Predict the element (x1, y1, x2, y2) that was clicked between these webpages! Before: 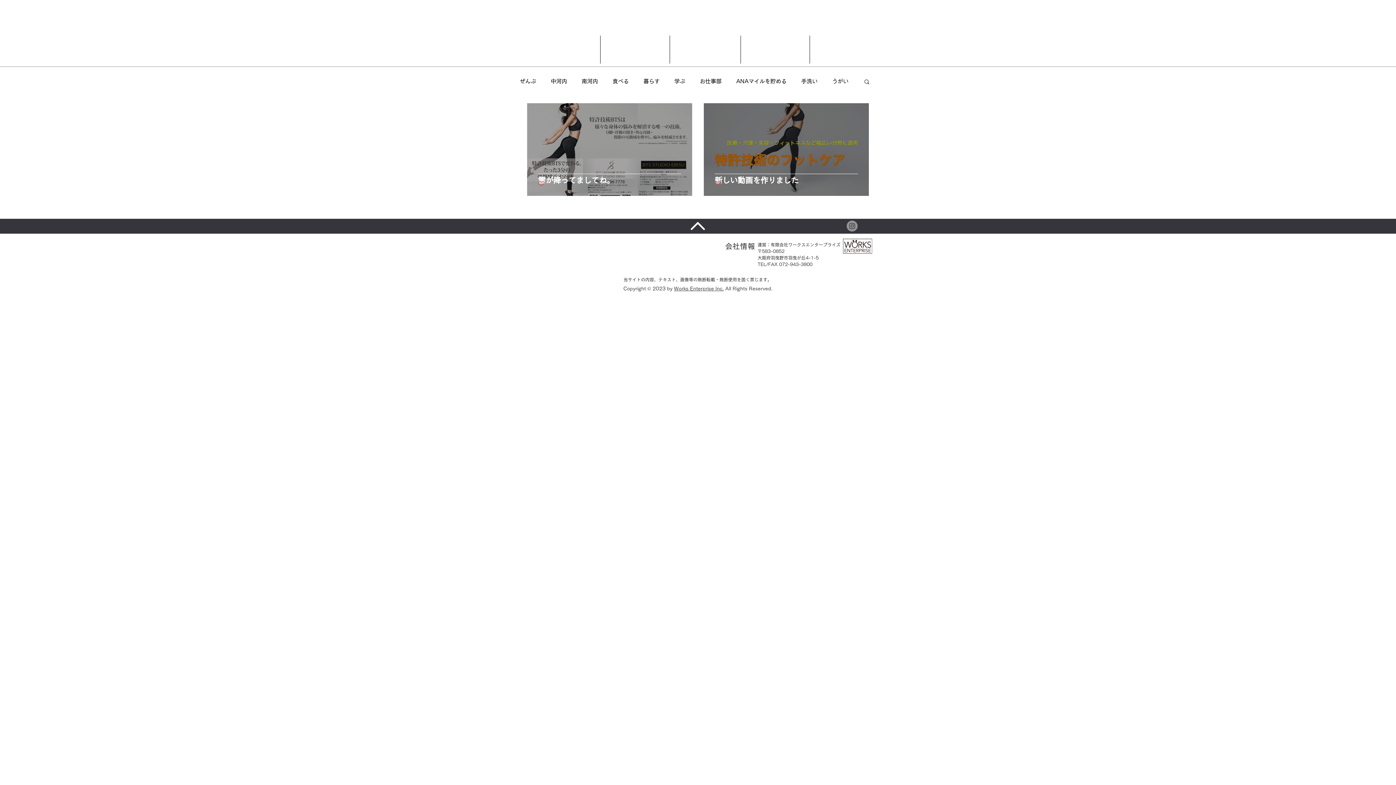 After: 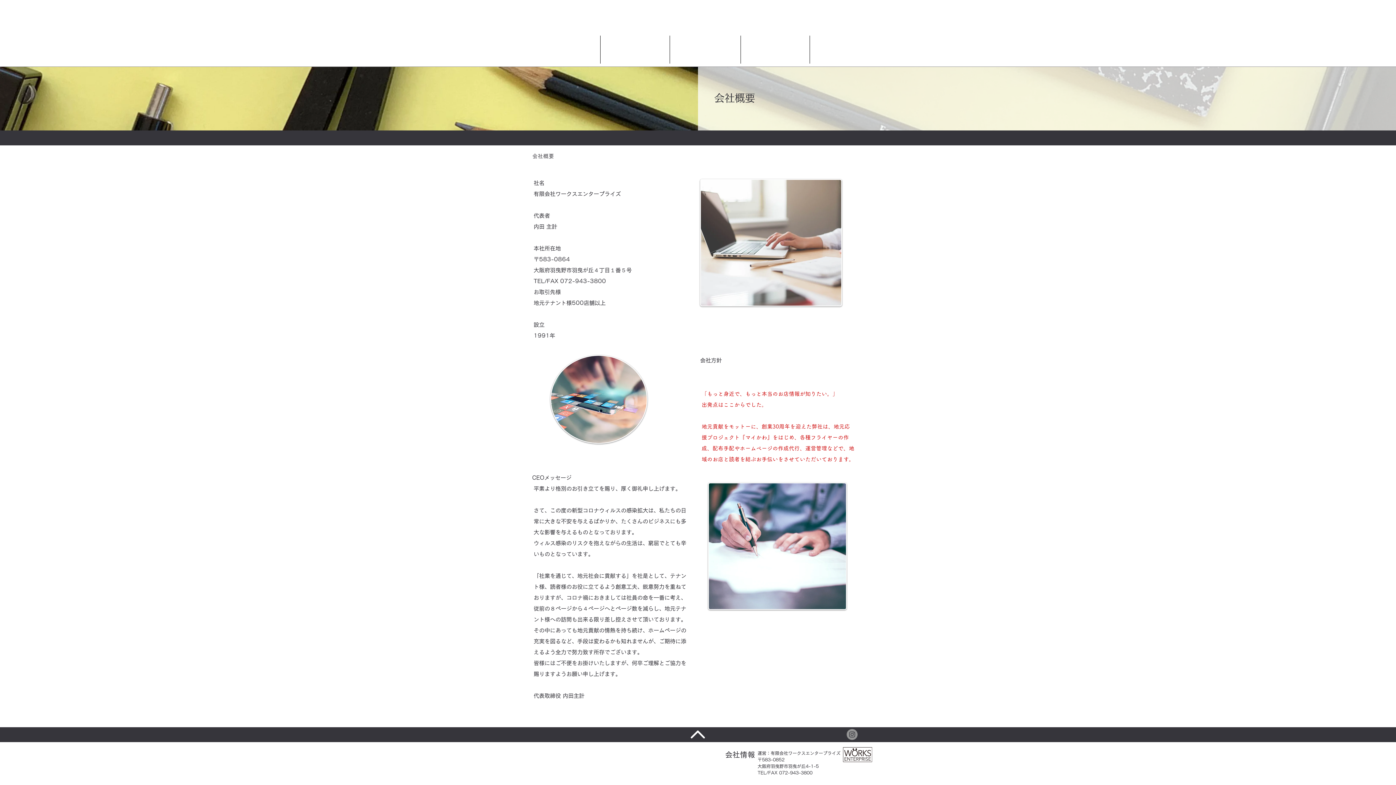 Action: bbox: (725, 242, 755, 249) label: ​会社情報